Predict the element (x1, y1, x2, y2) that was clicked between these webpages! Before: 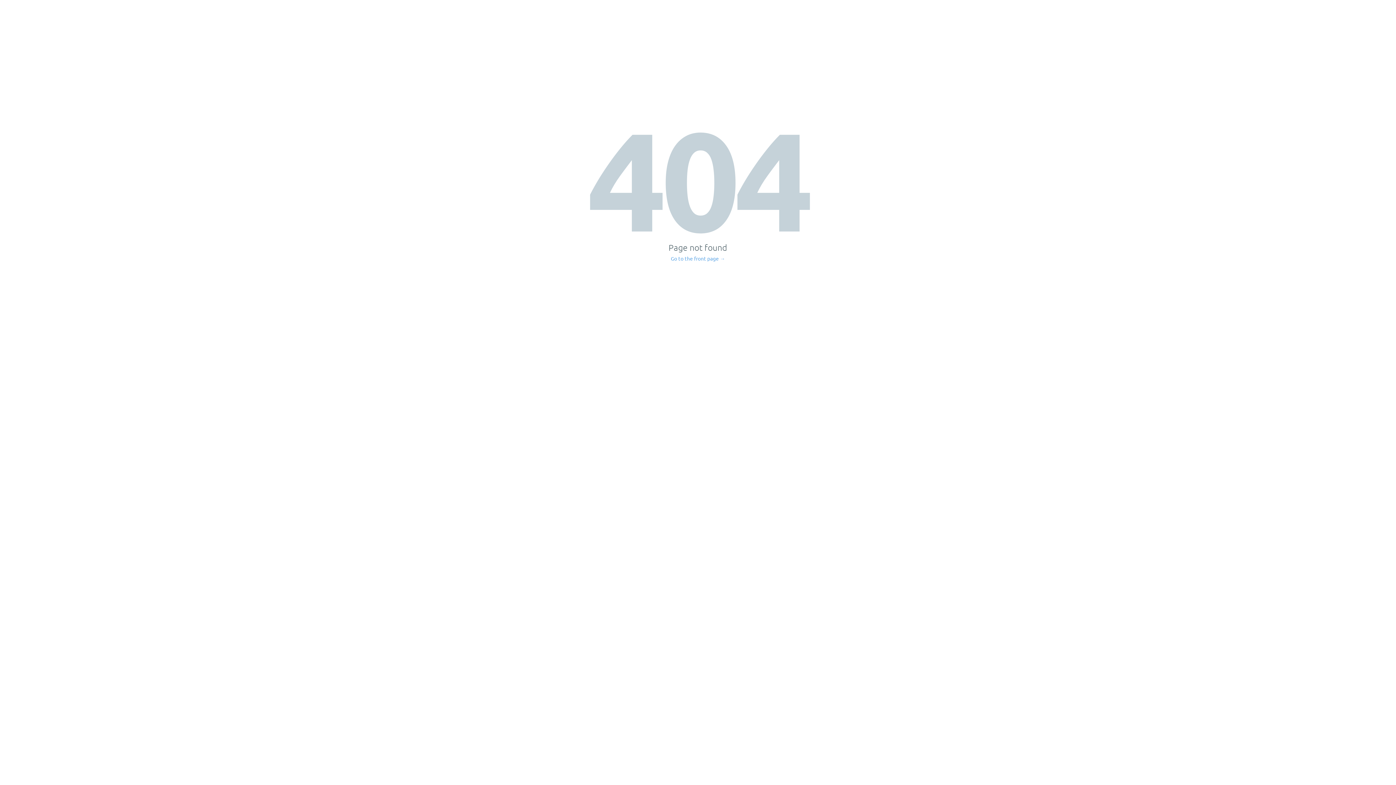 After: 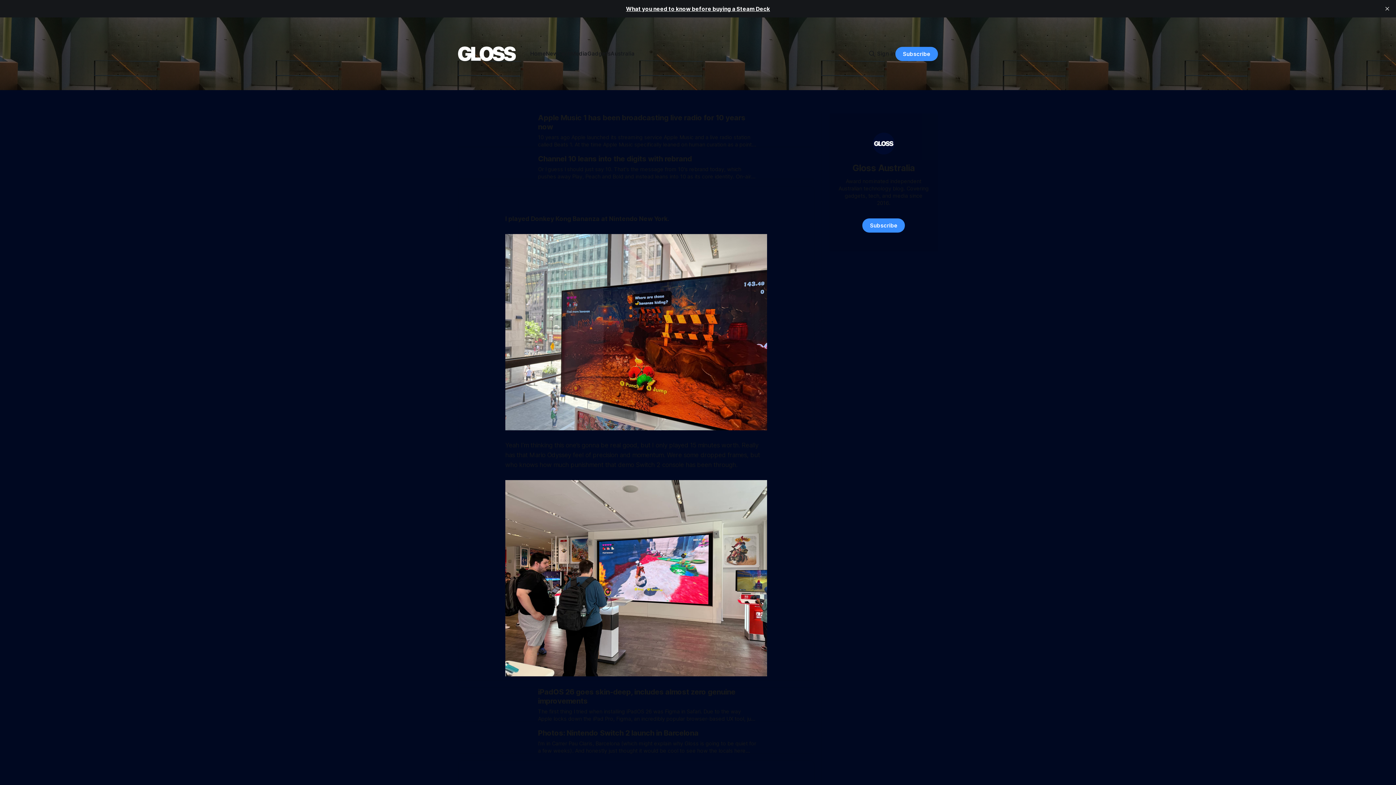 Action: bbox: (671, 256, 725, 261) label: Go to the front page →